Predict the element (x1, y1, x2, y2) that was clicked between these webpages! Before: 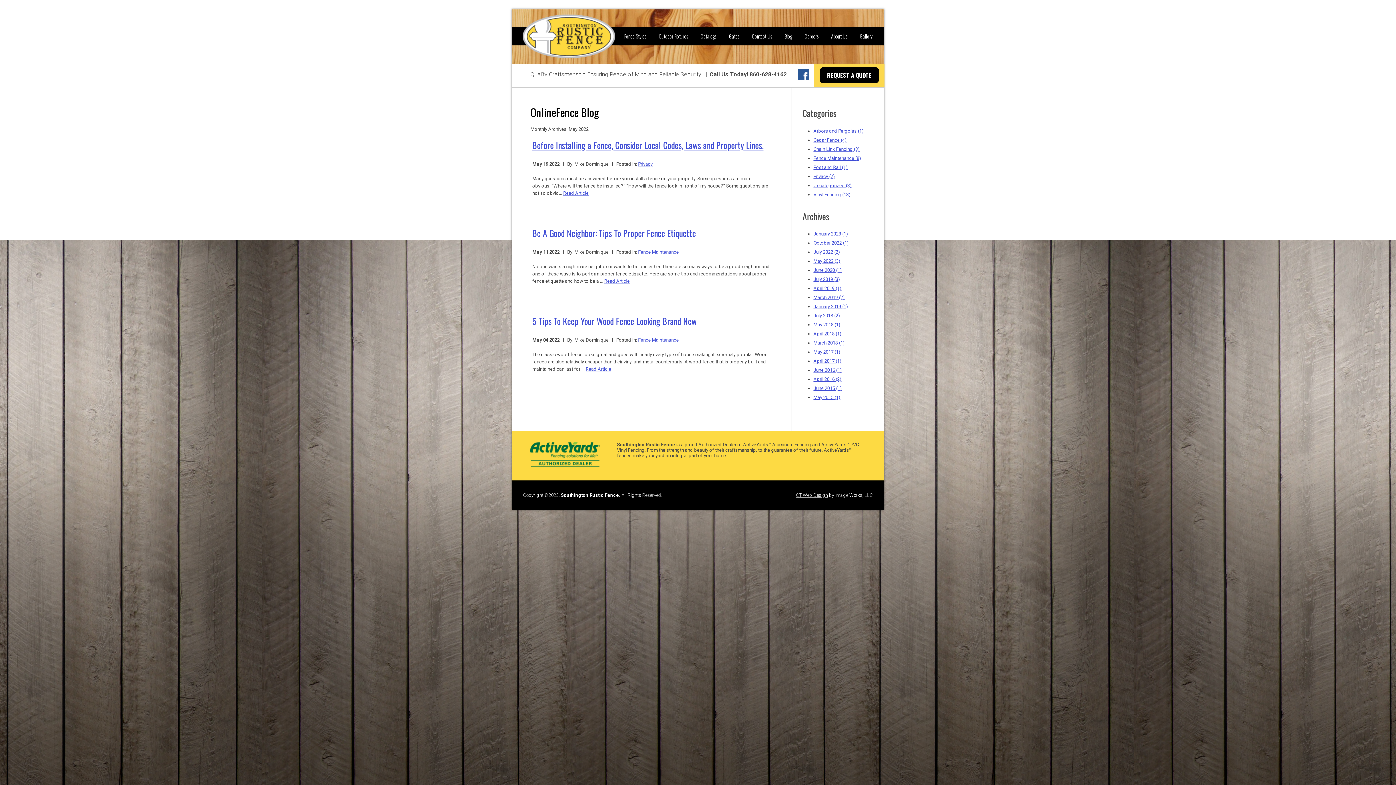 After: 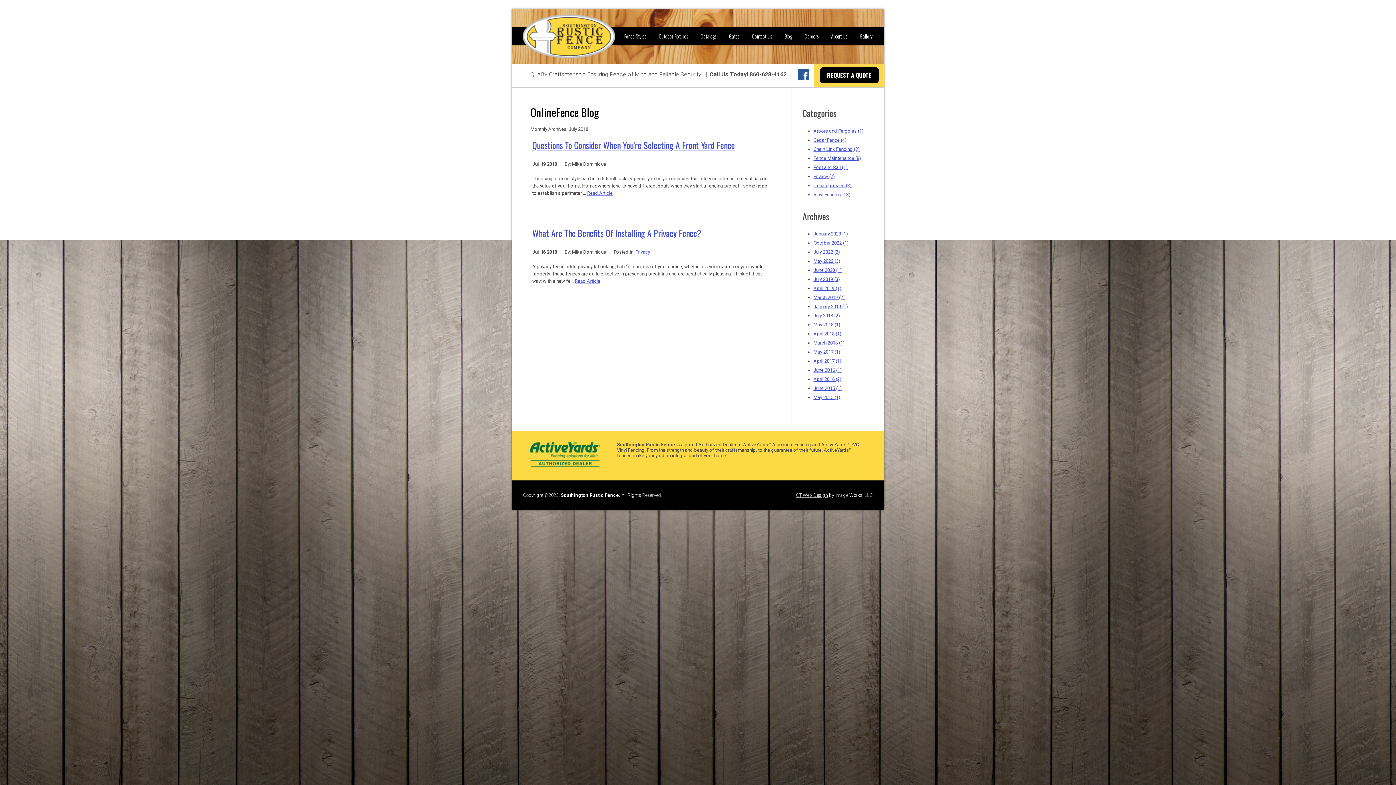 Action: bbox: (813, 313, 840, 318) label: July 2018 (2)